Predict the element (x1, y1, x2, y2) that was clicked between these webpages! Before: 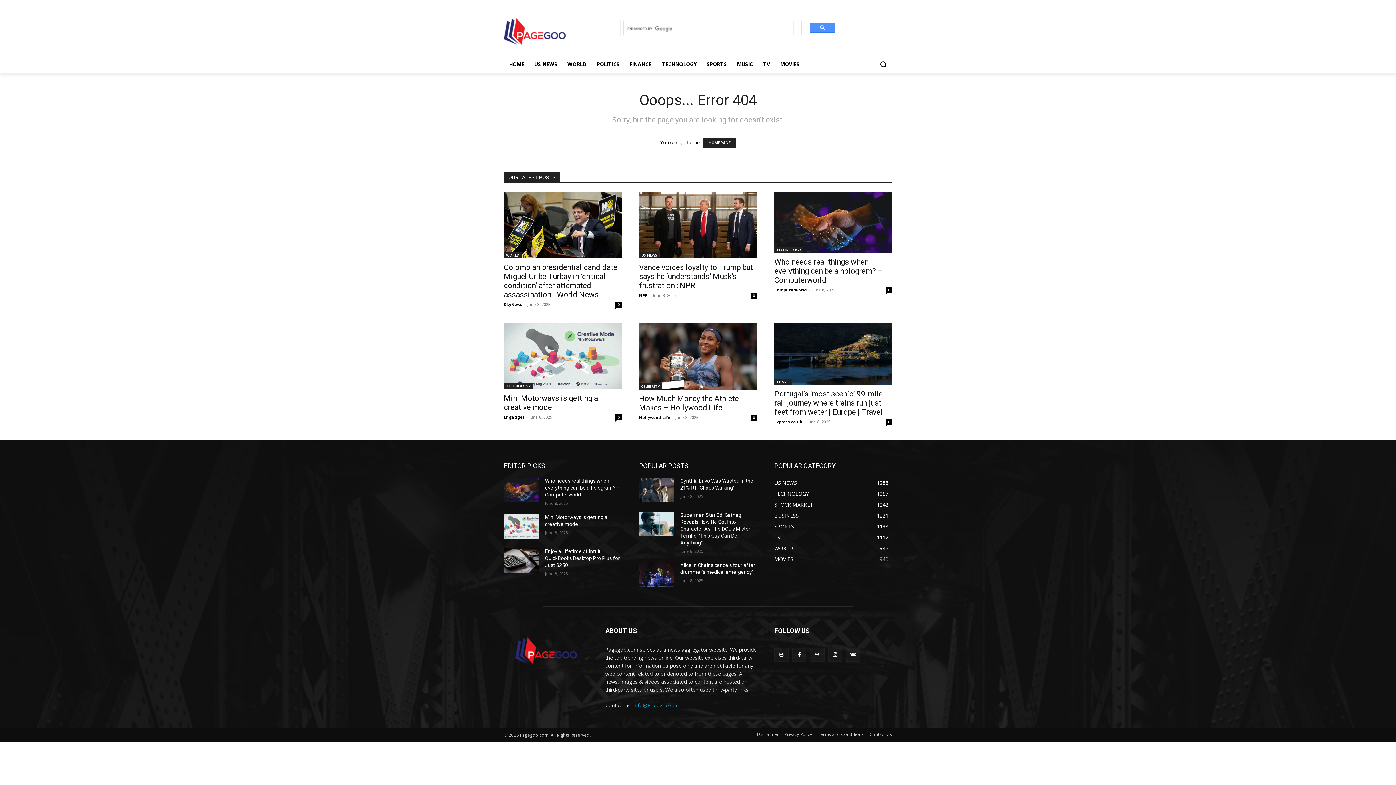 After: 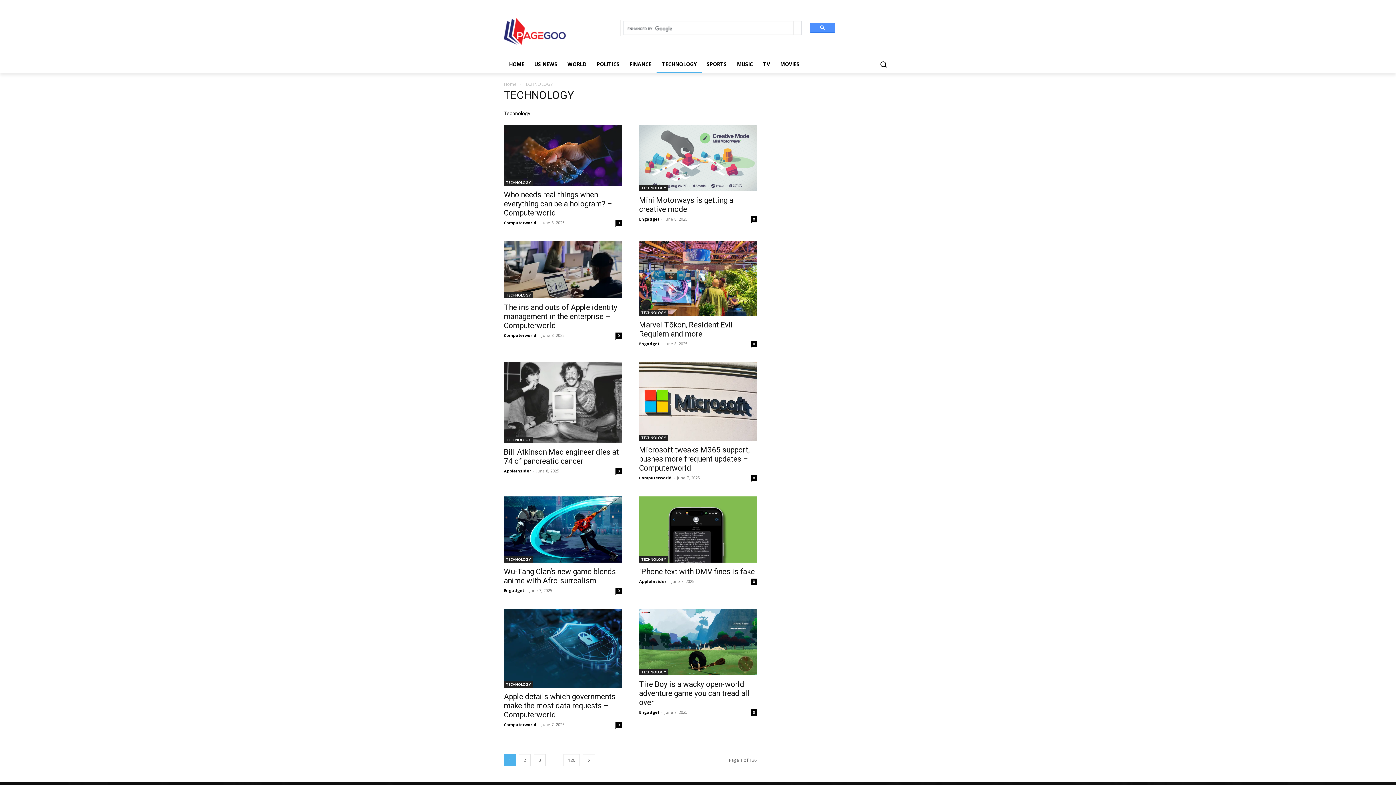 Action: bbox: (774, 490, 809, 497) label: TECHNOLOGY
1257